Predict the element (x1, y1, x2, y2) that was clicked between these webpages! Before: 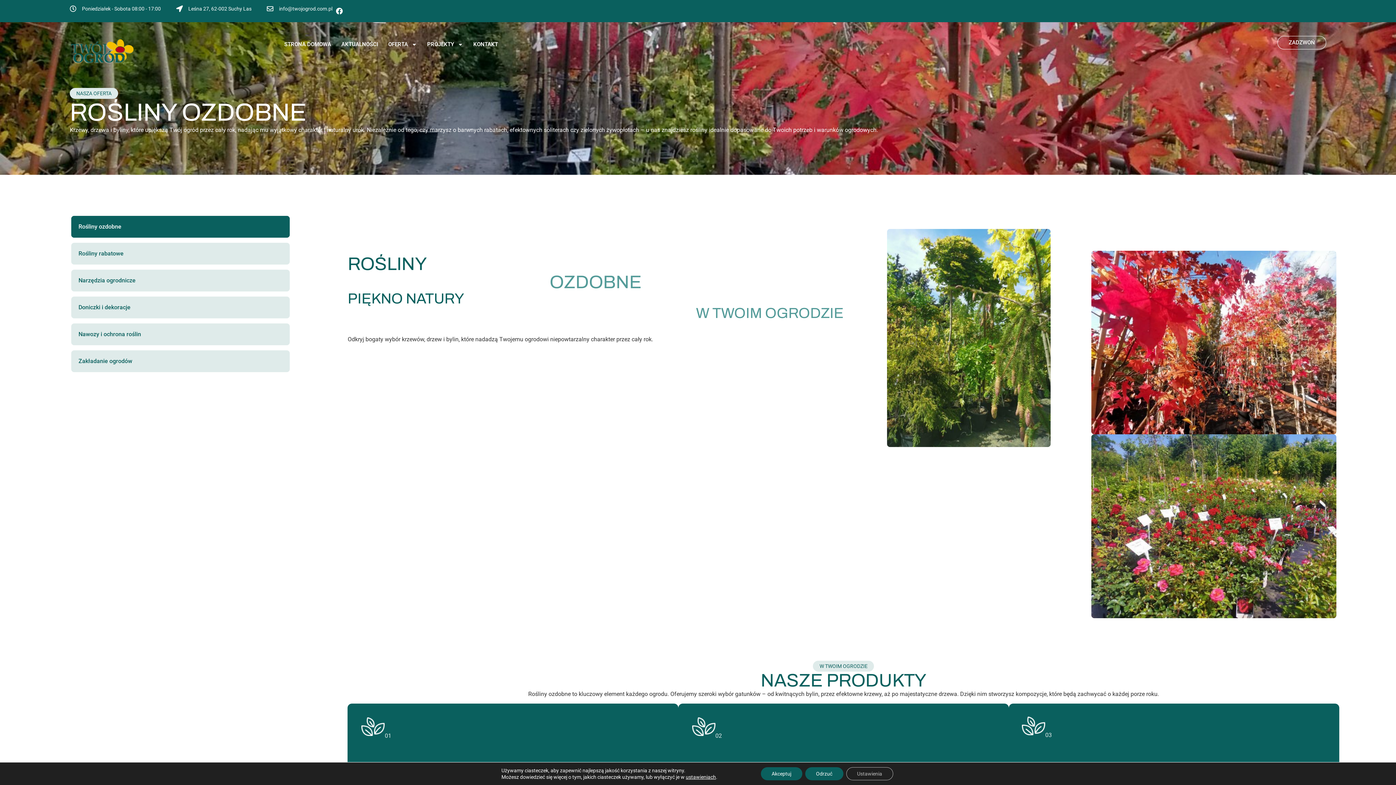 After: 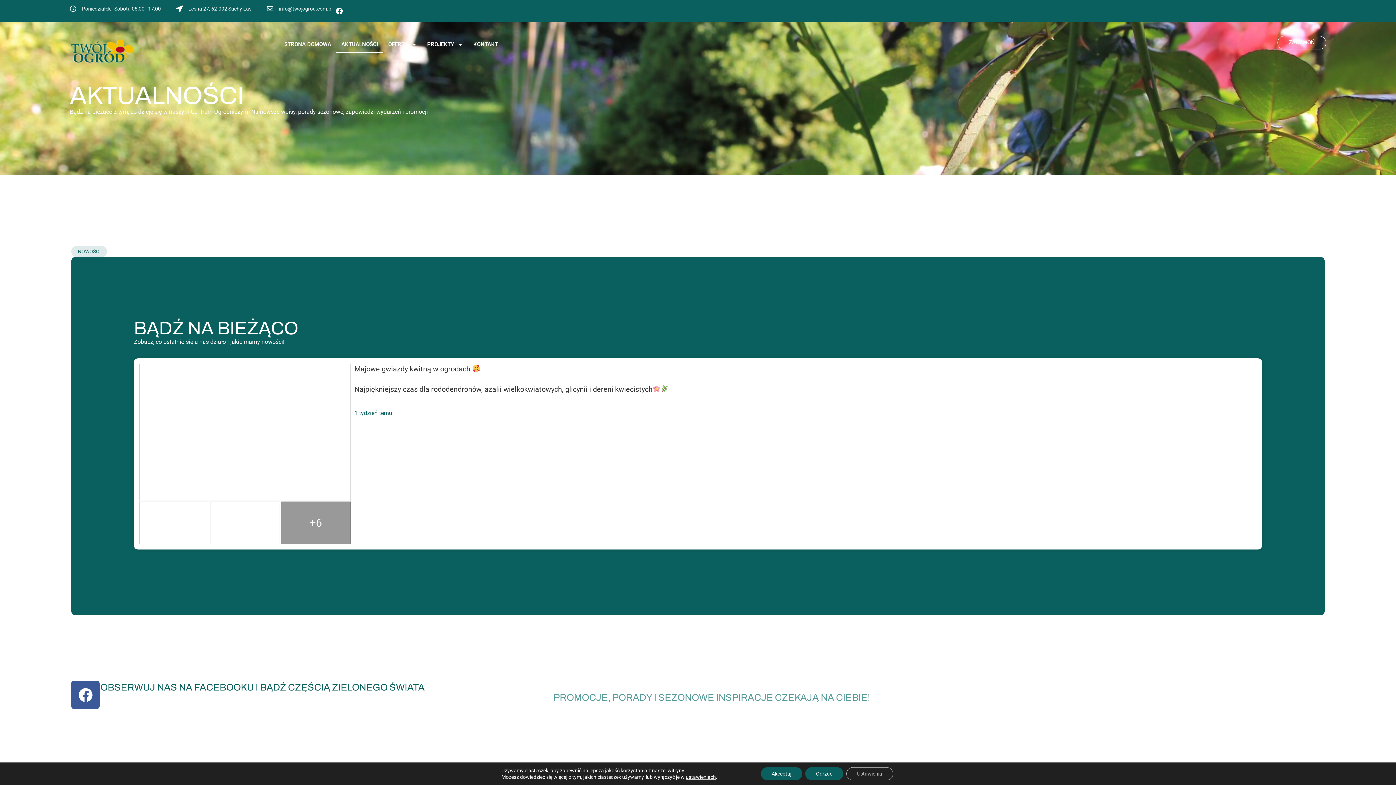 Action: bbox: (336, 36, 383, 52) label: AKTUALNOŚCI